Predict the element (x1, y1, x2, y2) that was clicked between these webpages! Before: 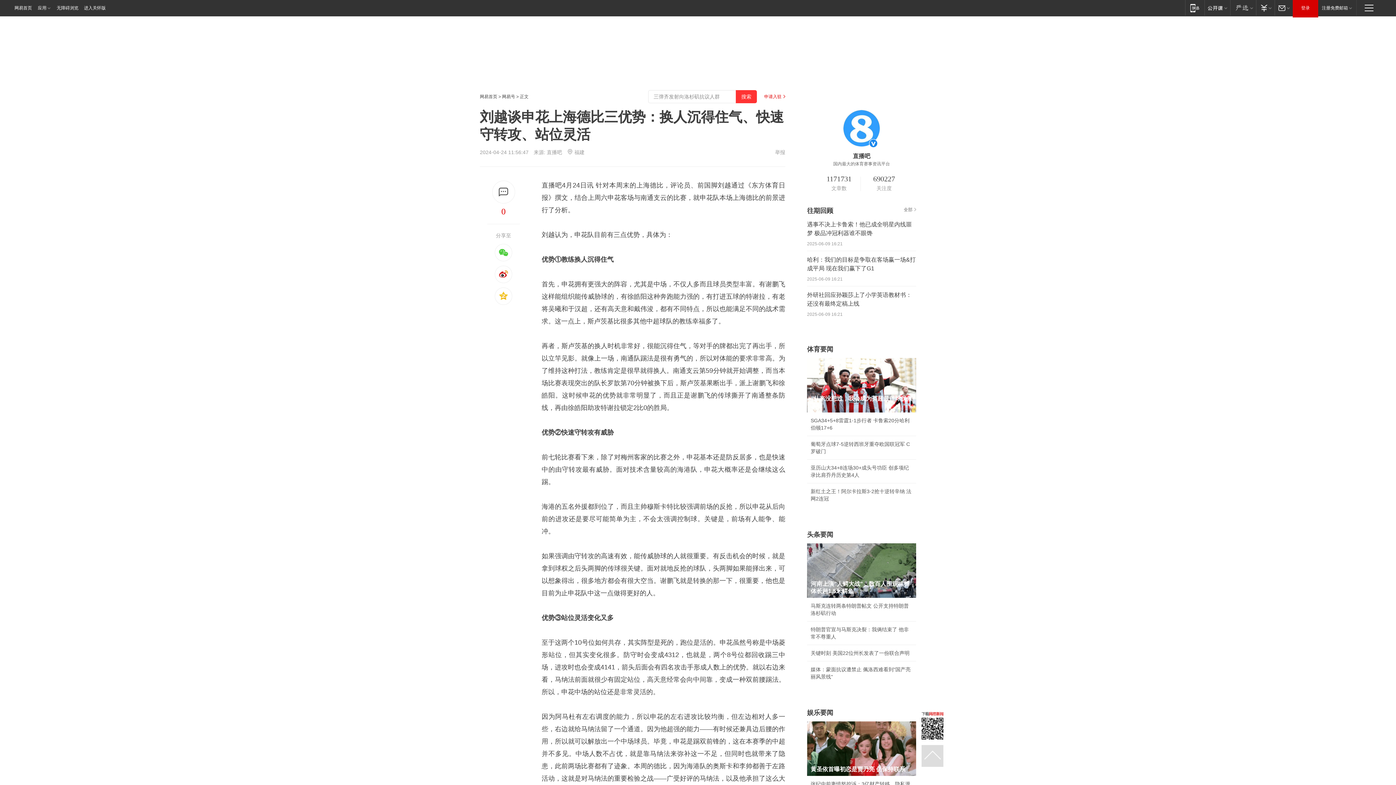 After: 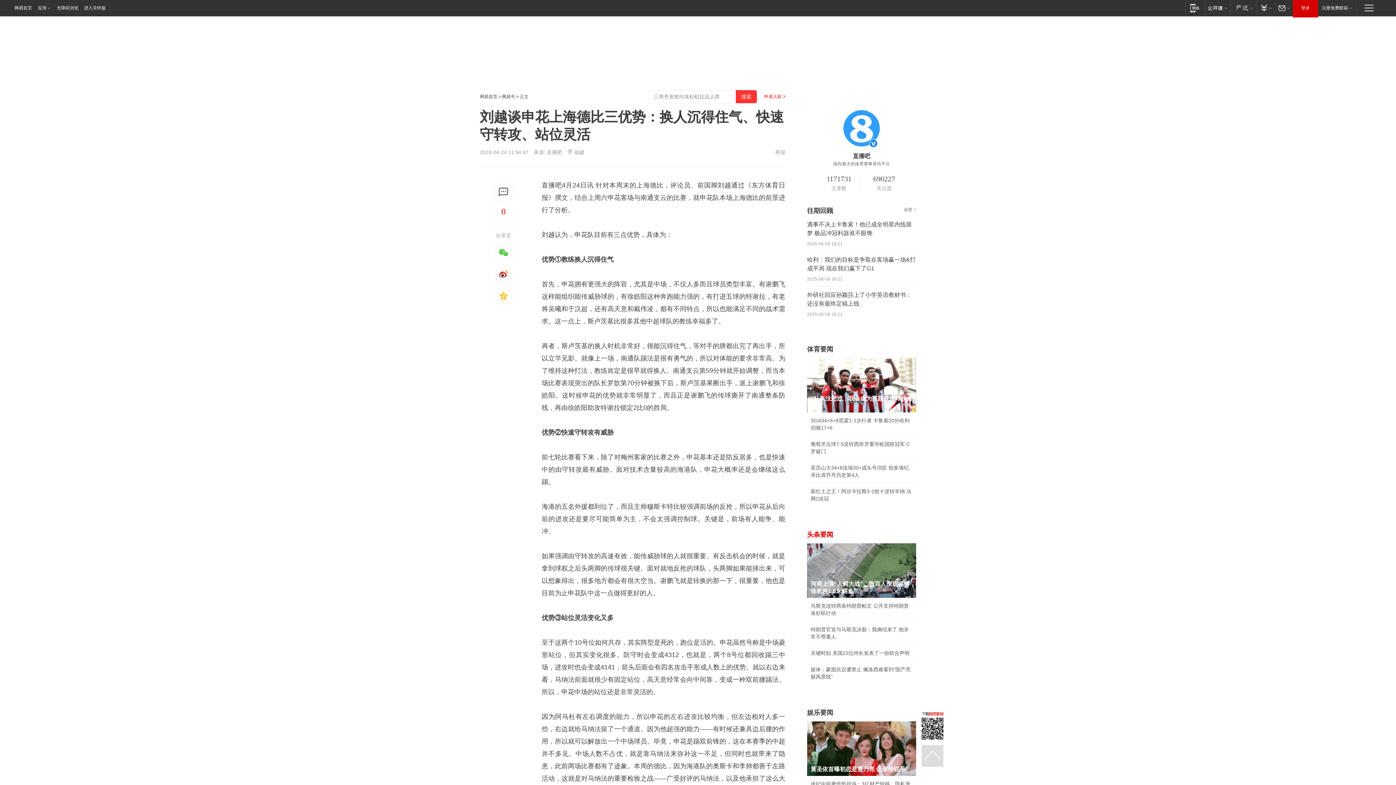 Action: label: 头条要闻 bbox: (807, 531, 833, 538)